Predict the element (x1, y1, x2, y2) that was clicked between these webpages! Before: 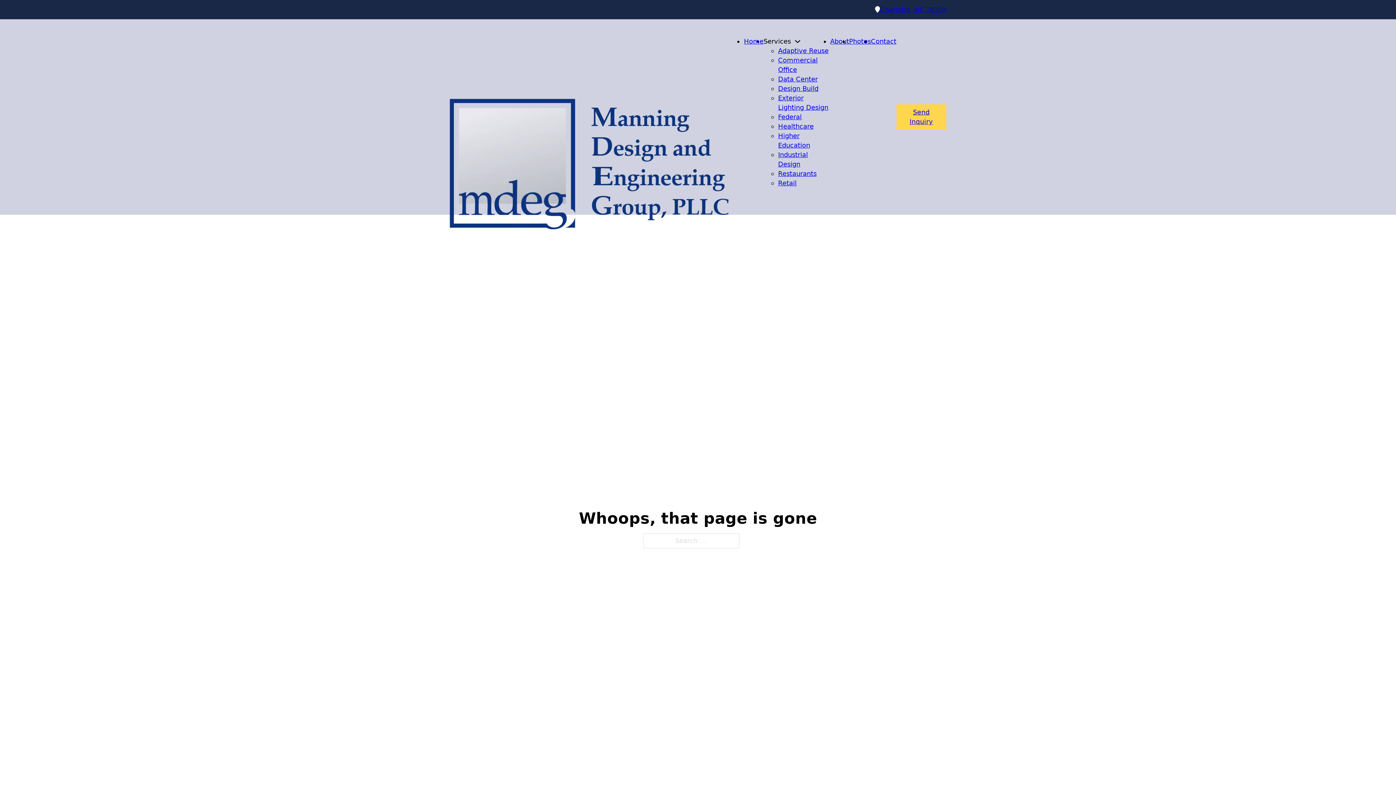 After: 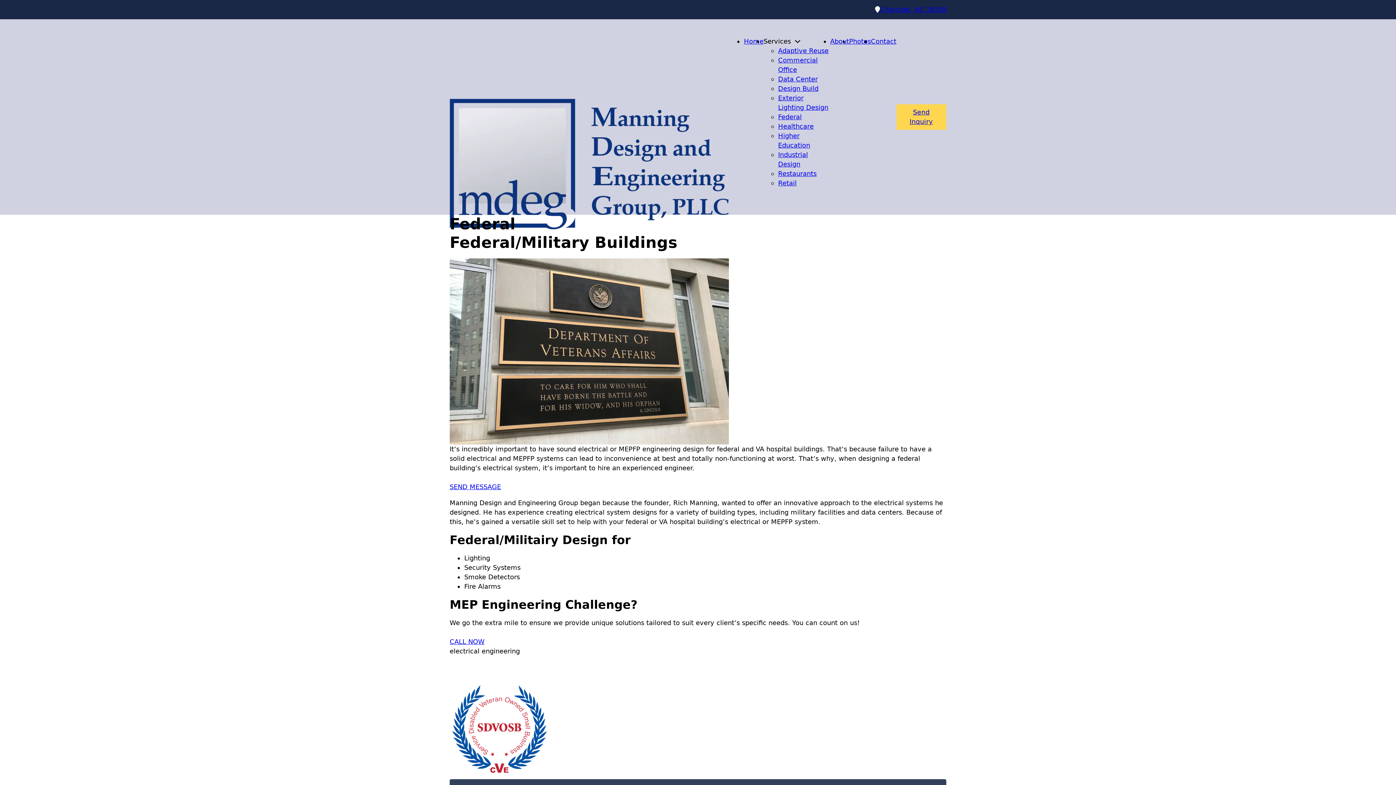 Action: label: Federal bbox: (778, 113, 801, 120)